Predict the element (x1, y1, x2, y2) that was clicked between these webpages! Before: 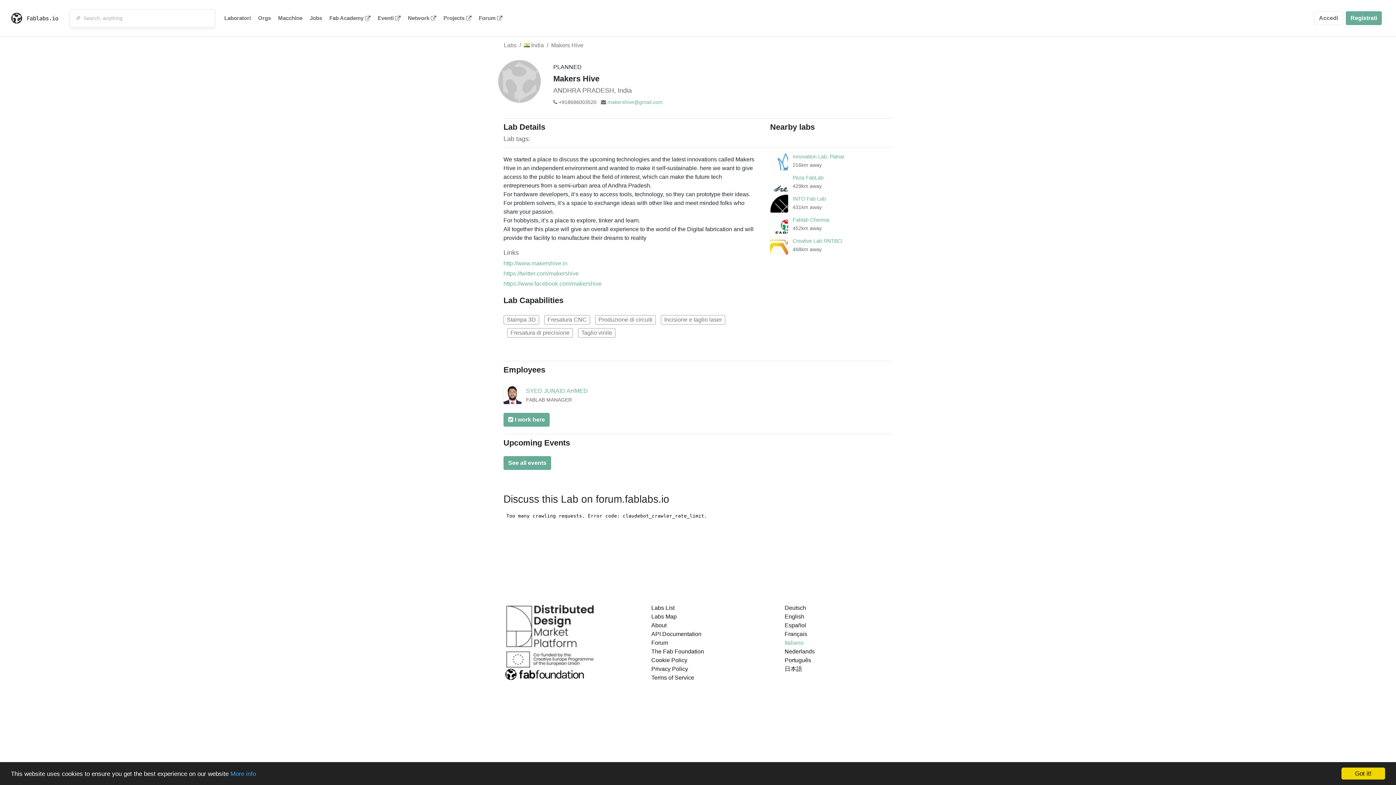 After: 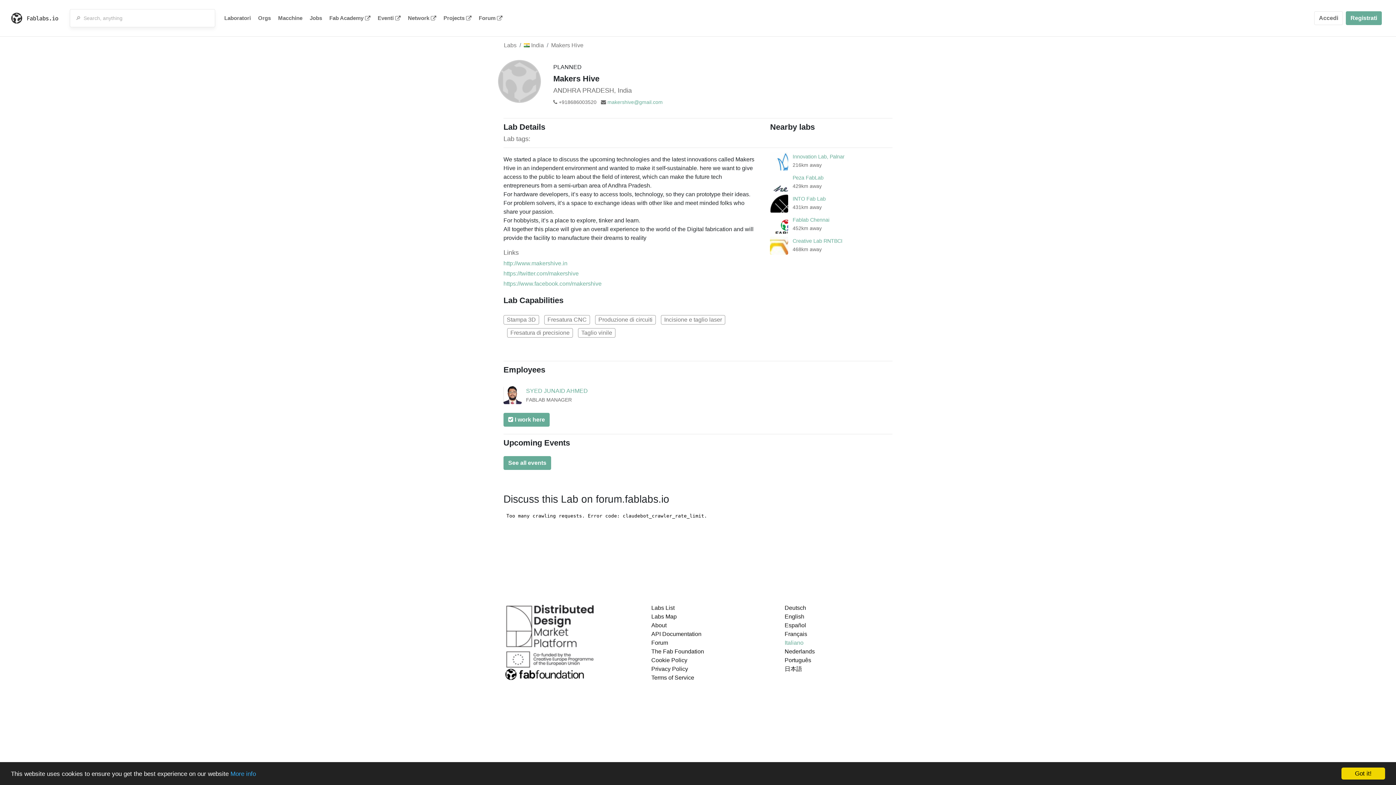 Action: bbox: (503, 632, 596, 639)